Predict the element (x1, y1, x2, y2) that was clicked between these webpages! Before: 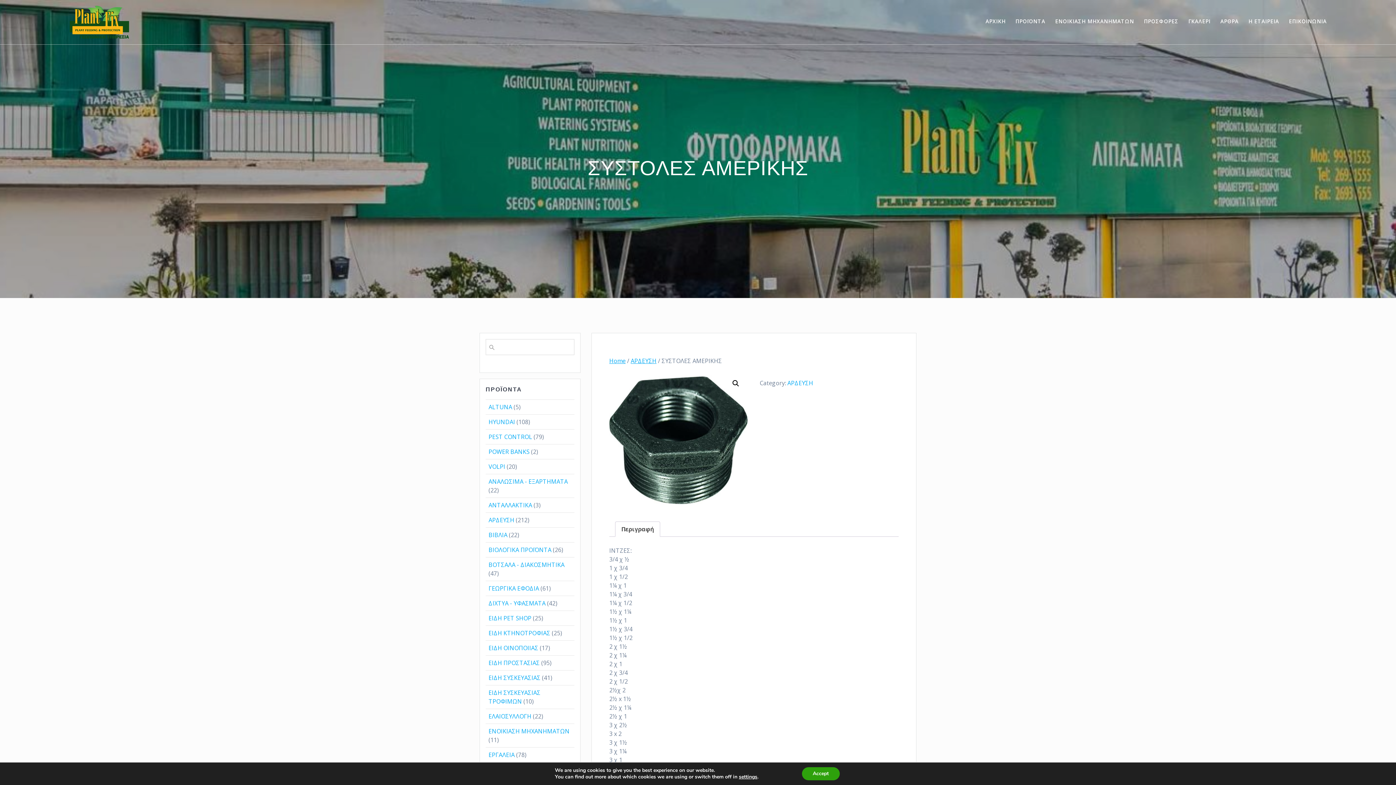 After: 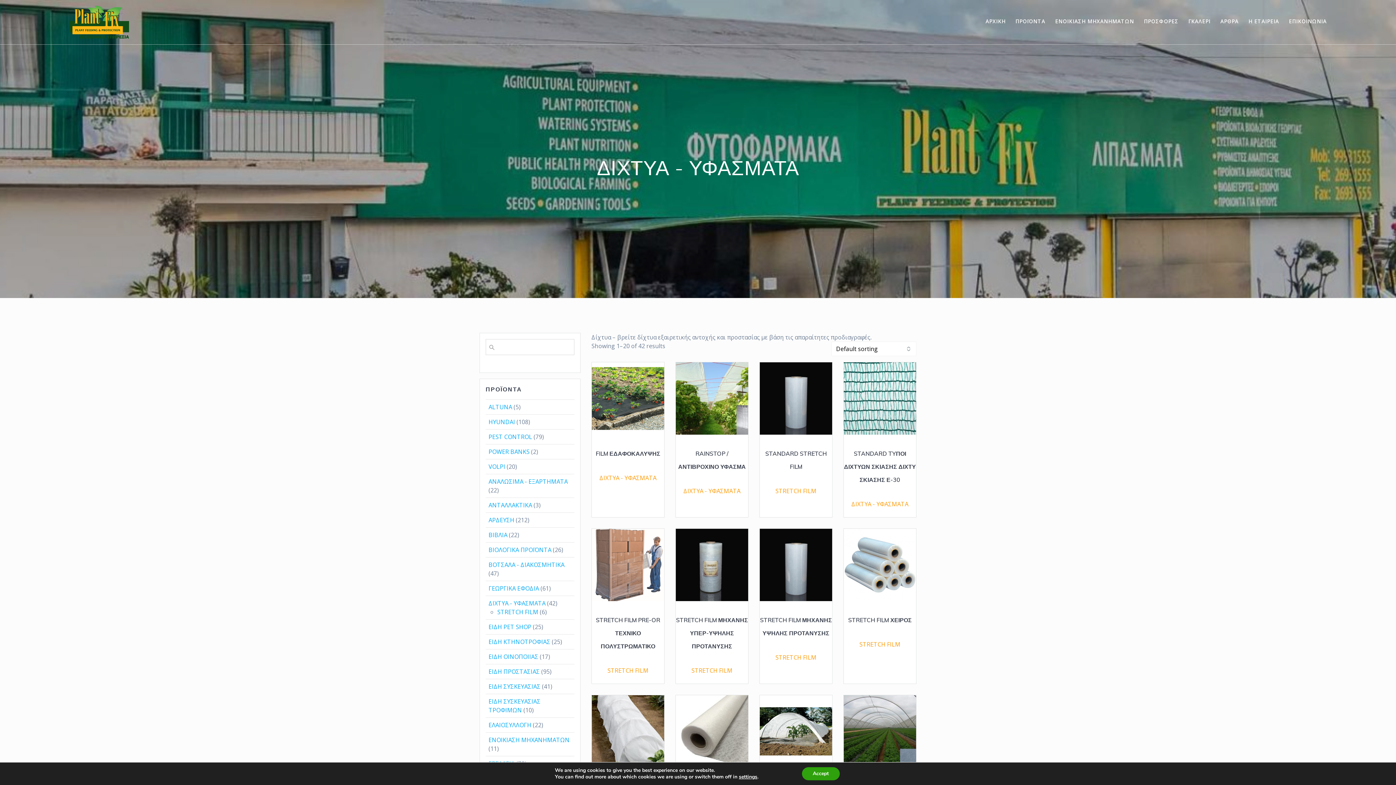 Action: label: ΔΙΧΤΥΑ - ΥΦΑΣΜΑΤΑ bbox: (488, 599, 545, 607)